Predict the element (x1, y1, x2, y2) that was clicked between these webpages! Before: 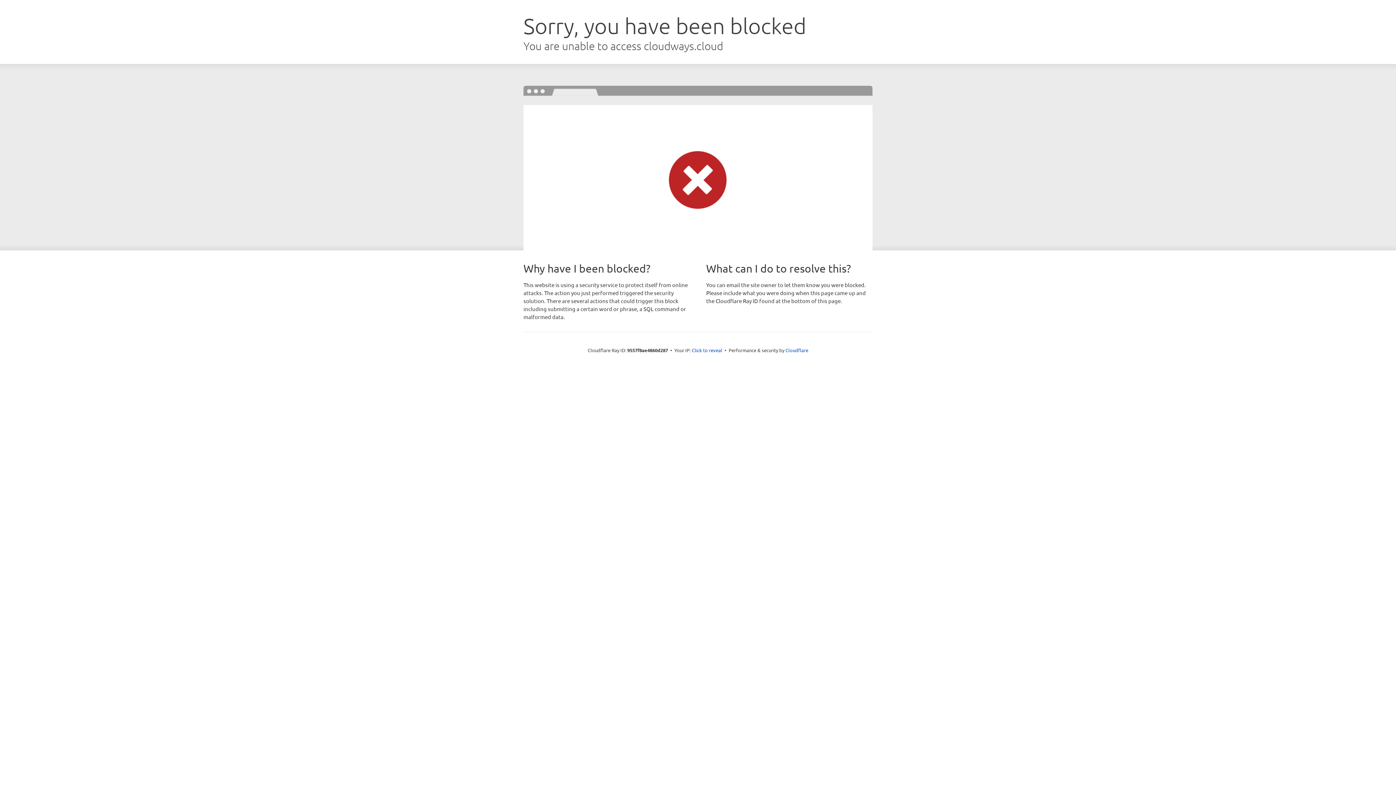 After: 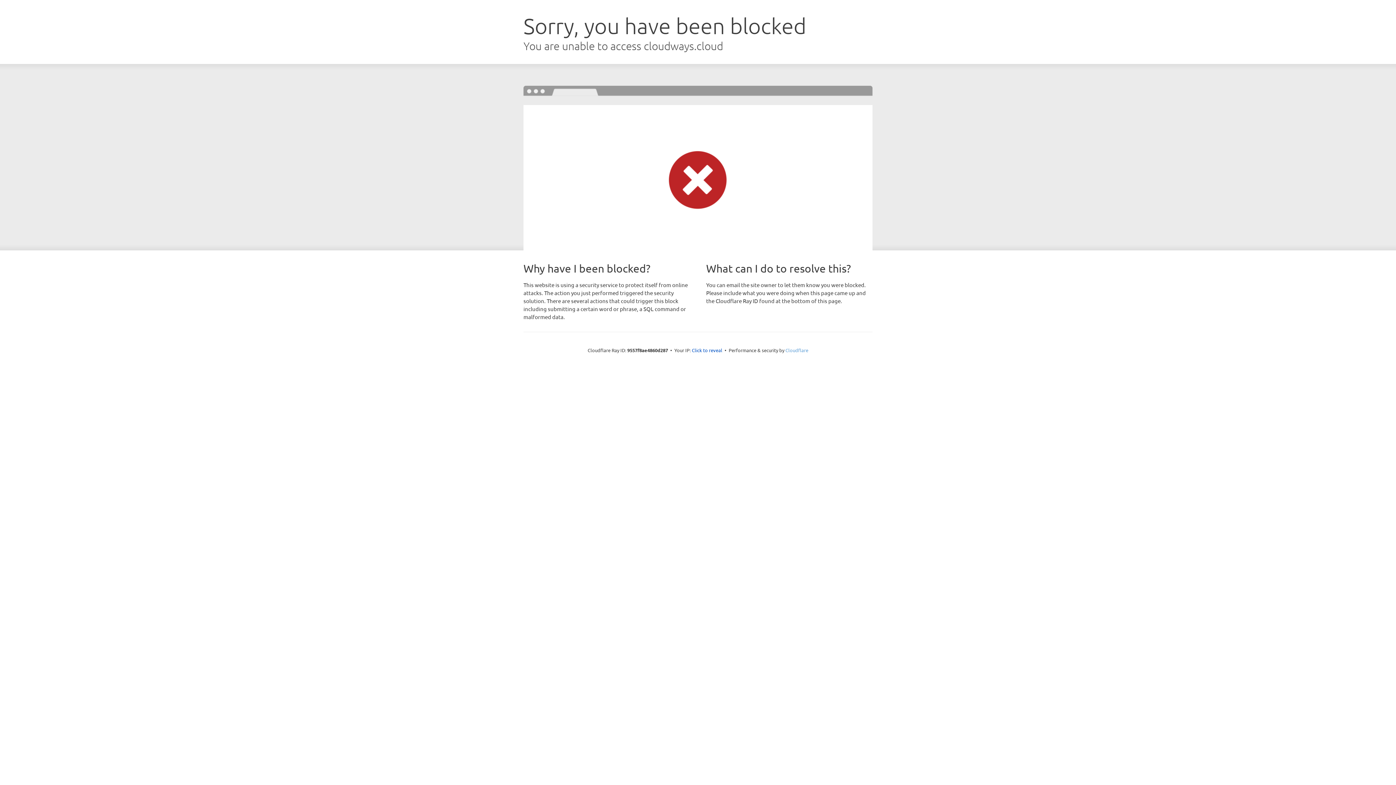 Action: bbox: (785, 347, 808, 353) label: Cloudflare